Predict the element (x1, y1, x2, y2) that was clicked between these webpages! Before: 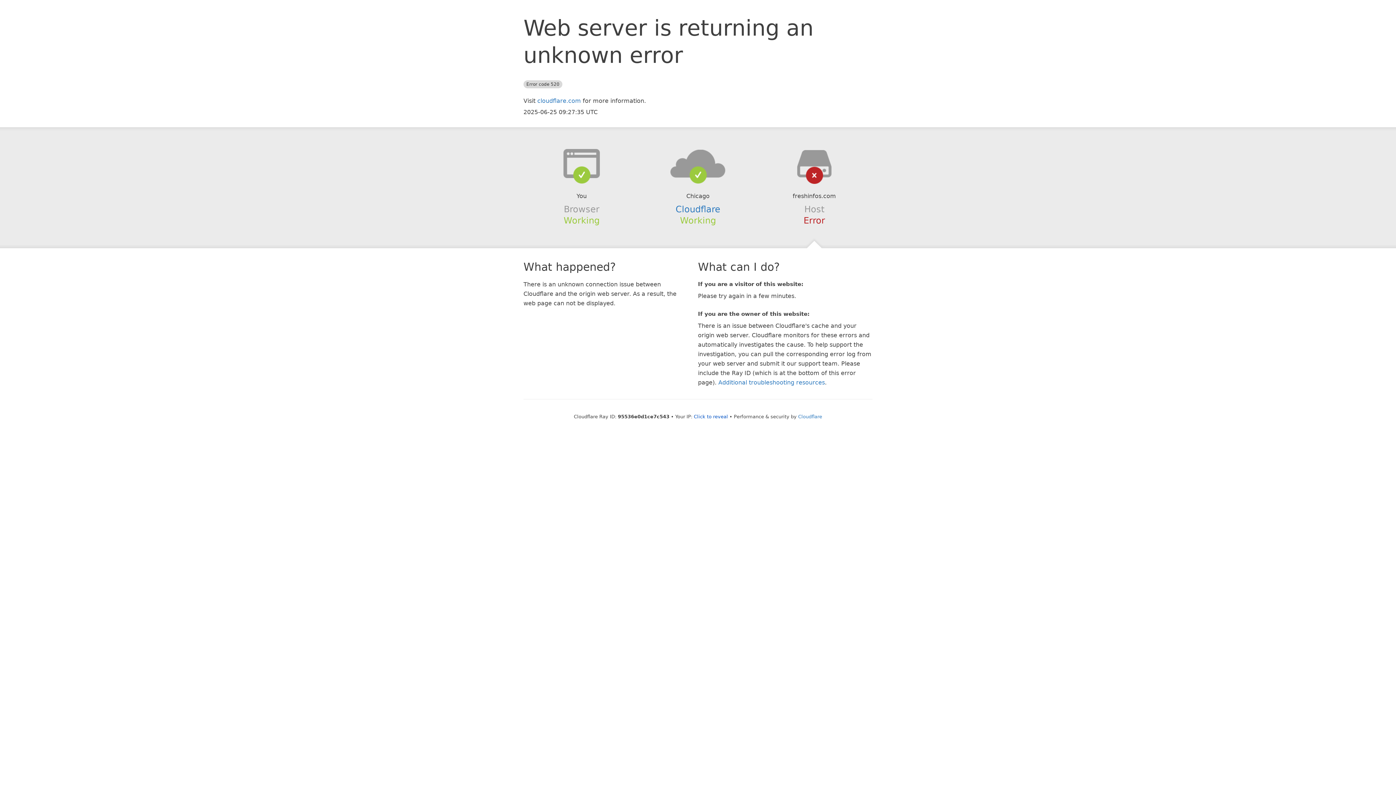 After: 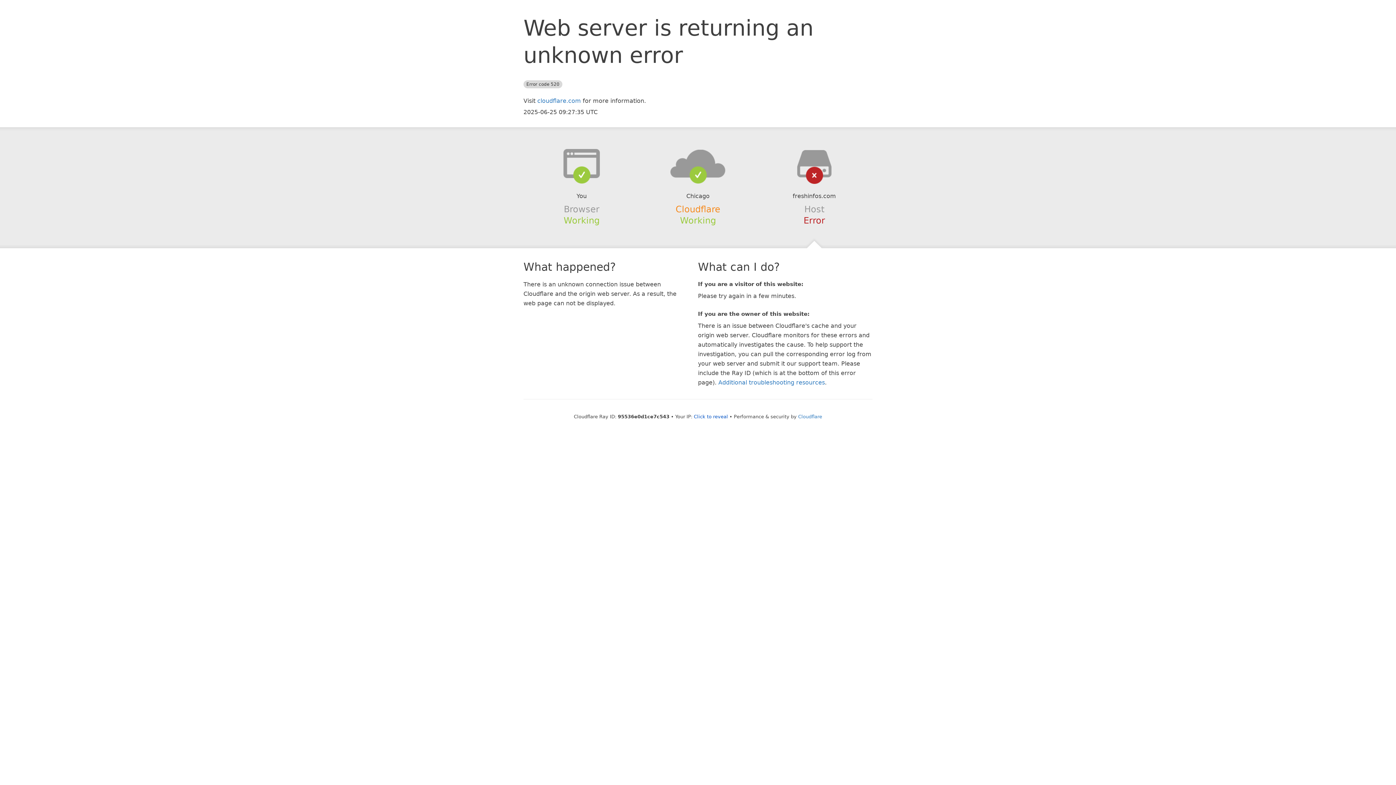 Action: bbox: (675, 204, 720, 214) label: Cloudflare